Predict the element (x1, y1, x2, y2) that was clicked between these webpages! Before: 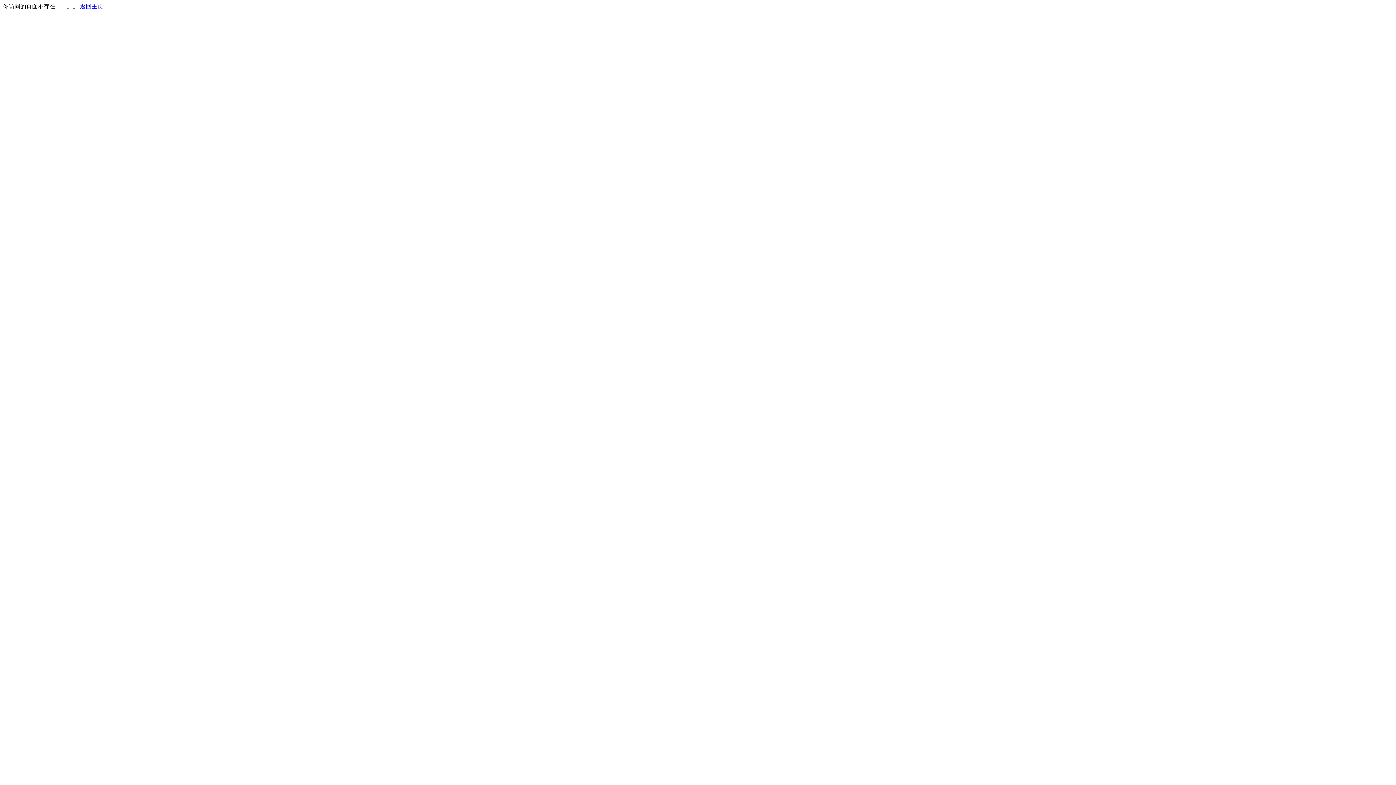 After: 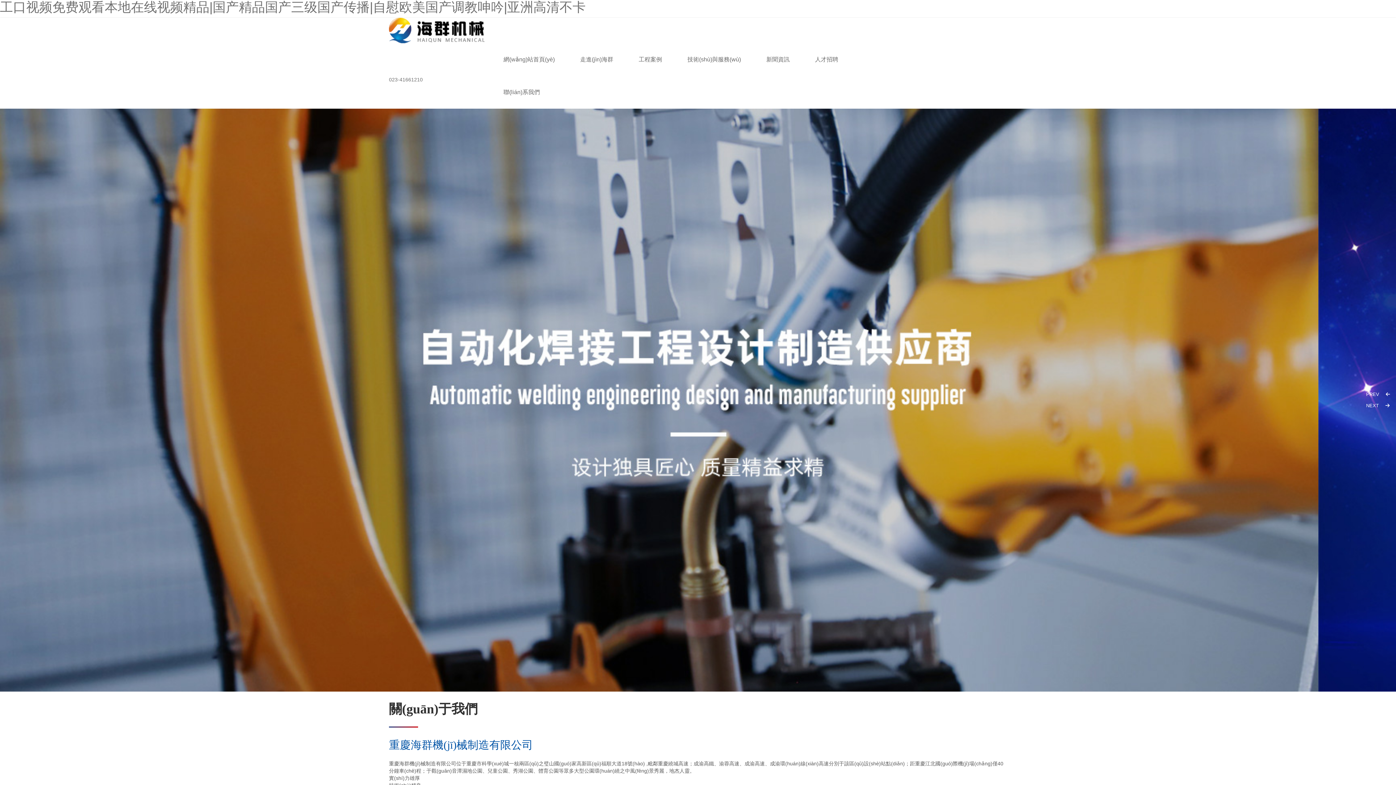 Action: bbox: (80, 3, 103, 9) label: 返回主页